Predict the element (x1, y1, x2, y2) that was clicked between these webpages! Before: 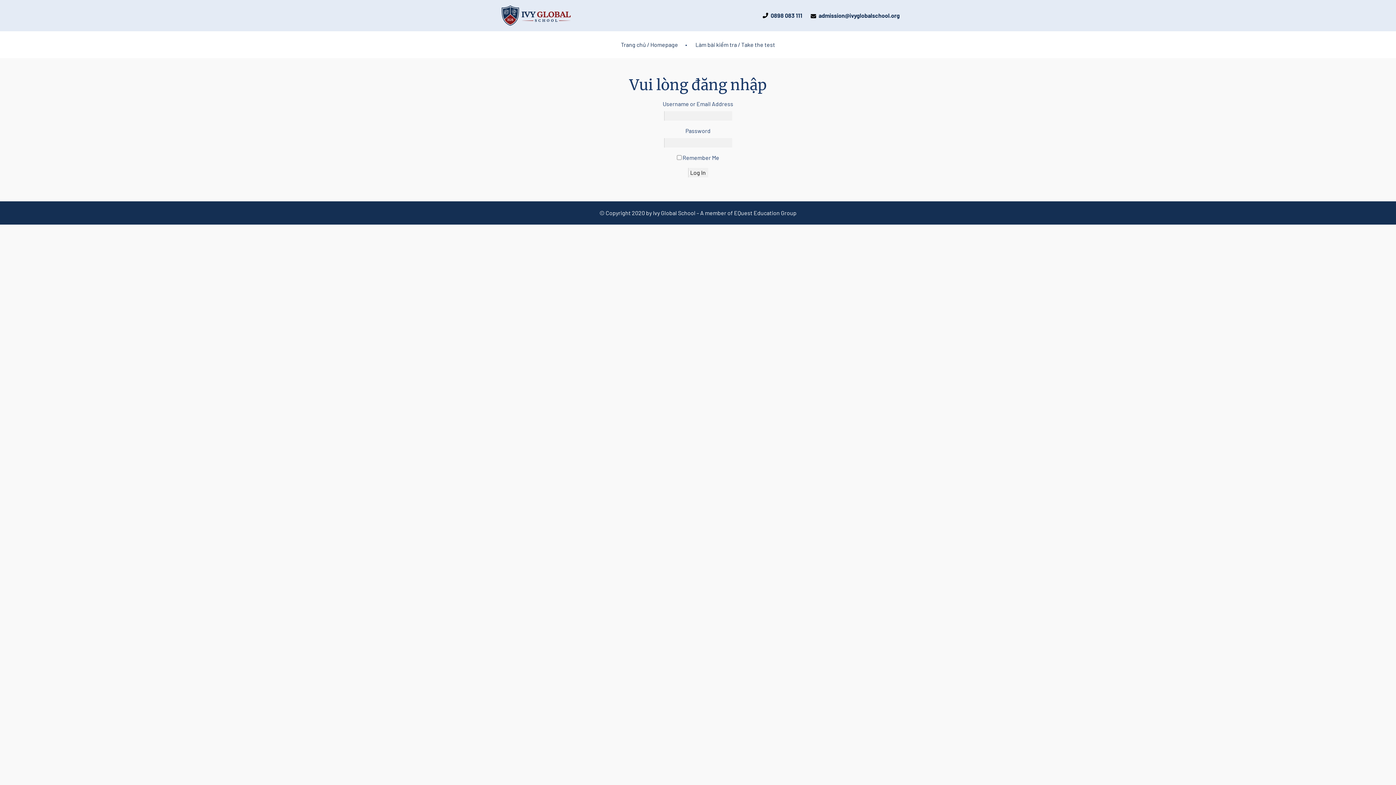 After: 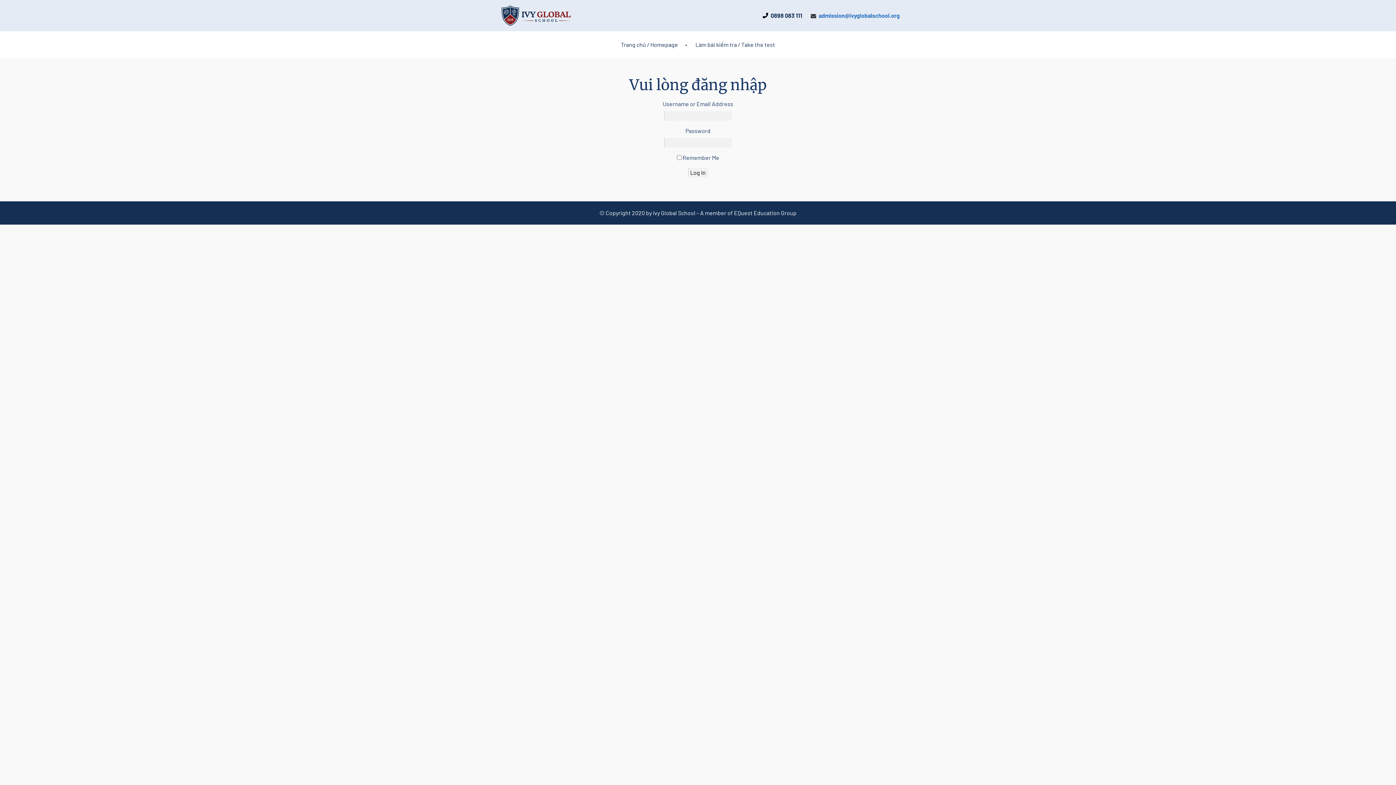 Action: label:  admission@ivyglobalschool.org bbox: (810, 11, 900, 18)